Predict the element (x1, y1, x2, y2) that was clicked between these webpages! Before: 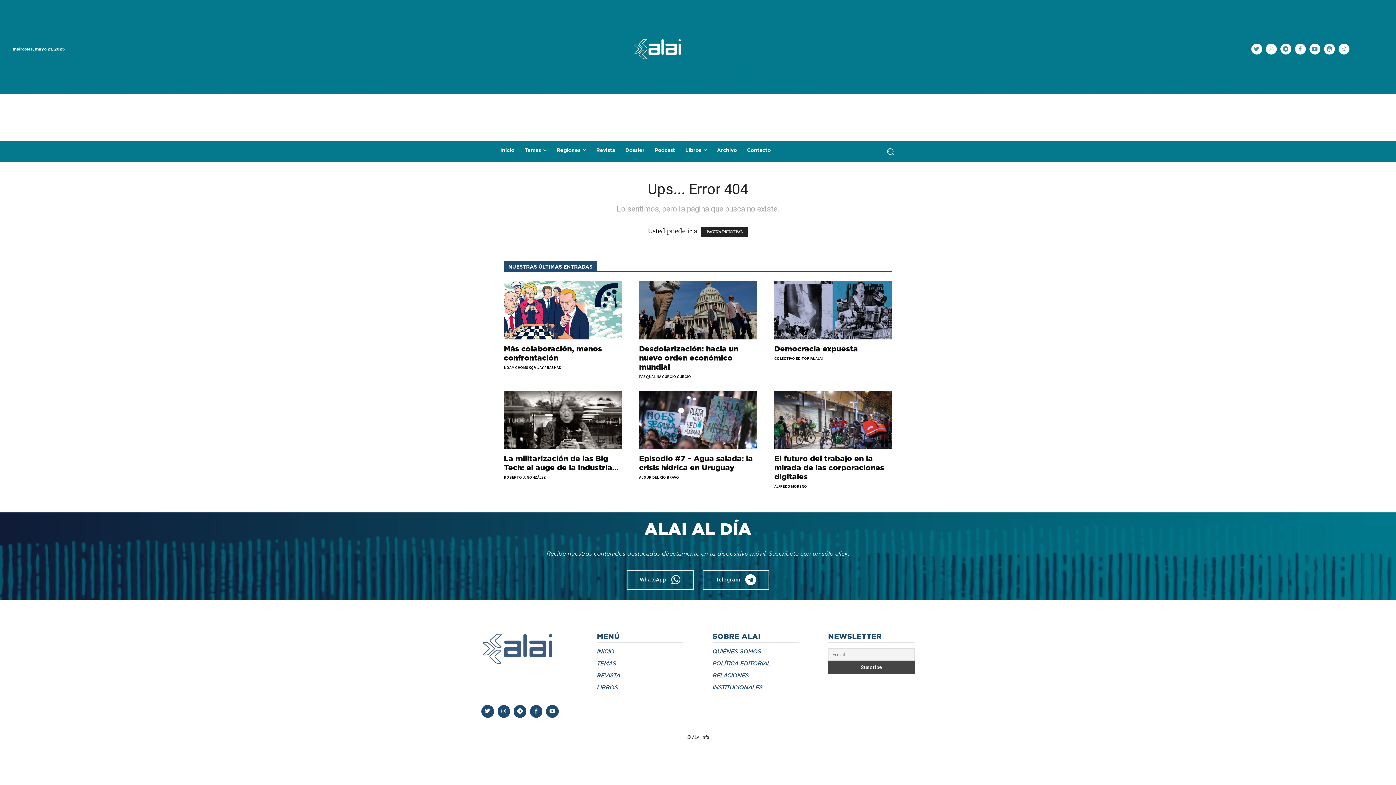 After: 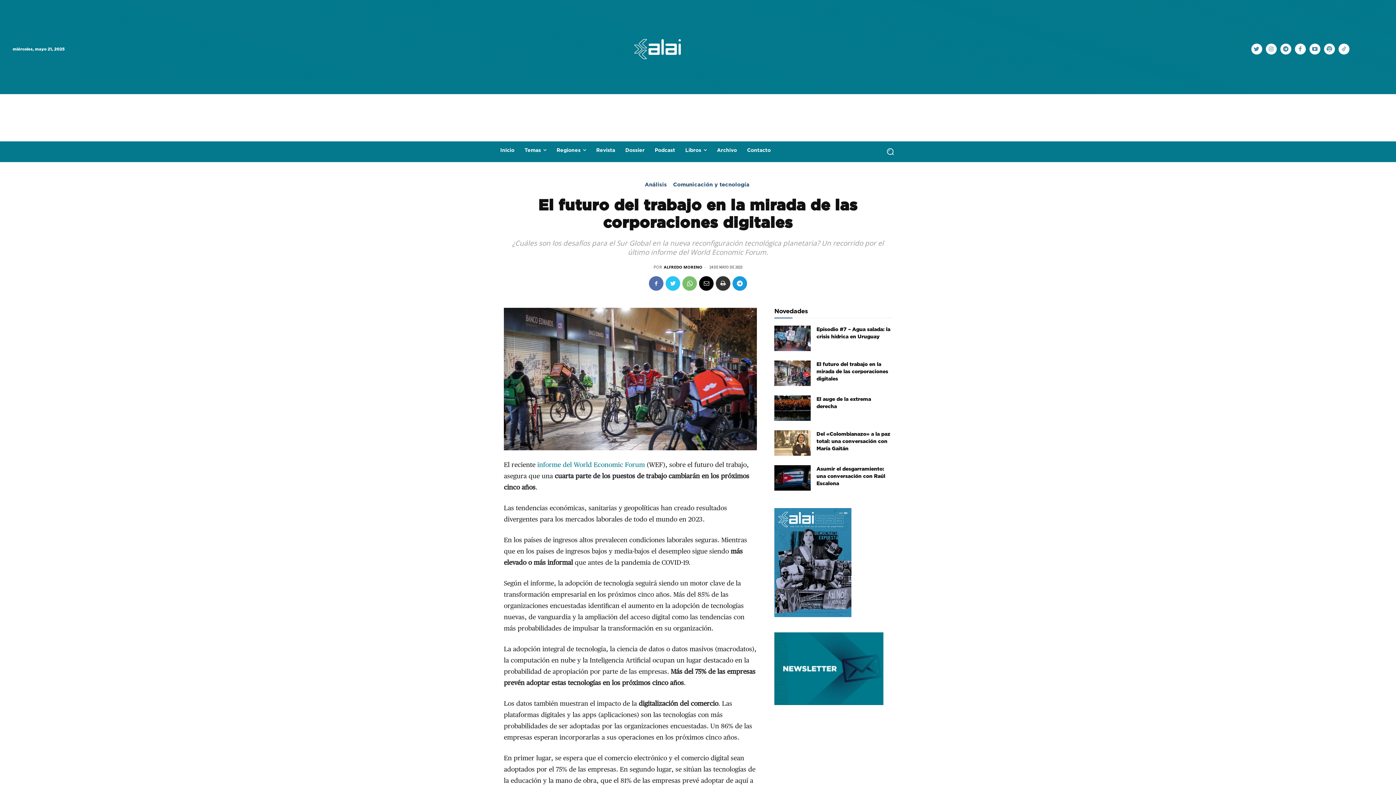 Action: bbox: (774, 391, 892, 449)